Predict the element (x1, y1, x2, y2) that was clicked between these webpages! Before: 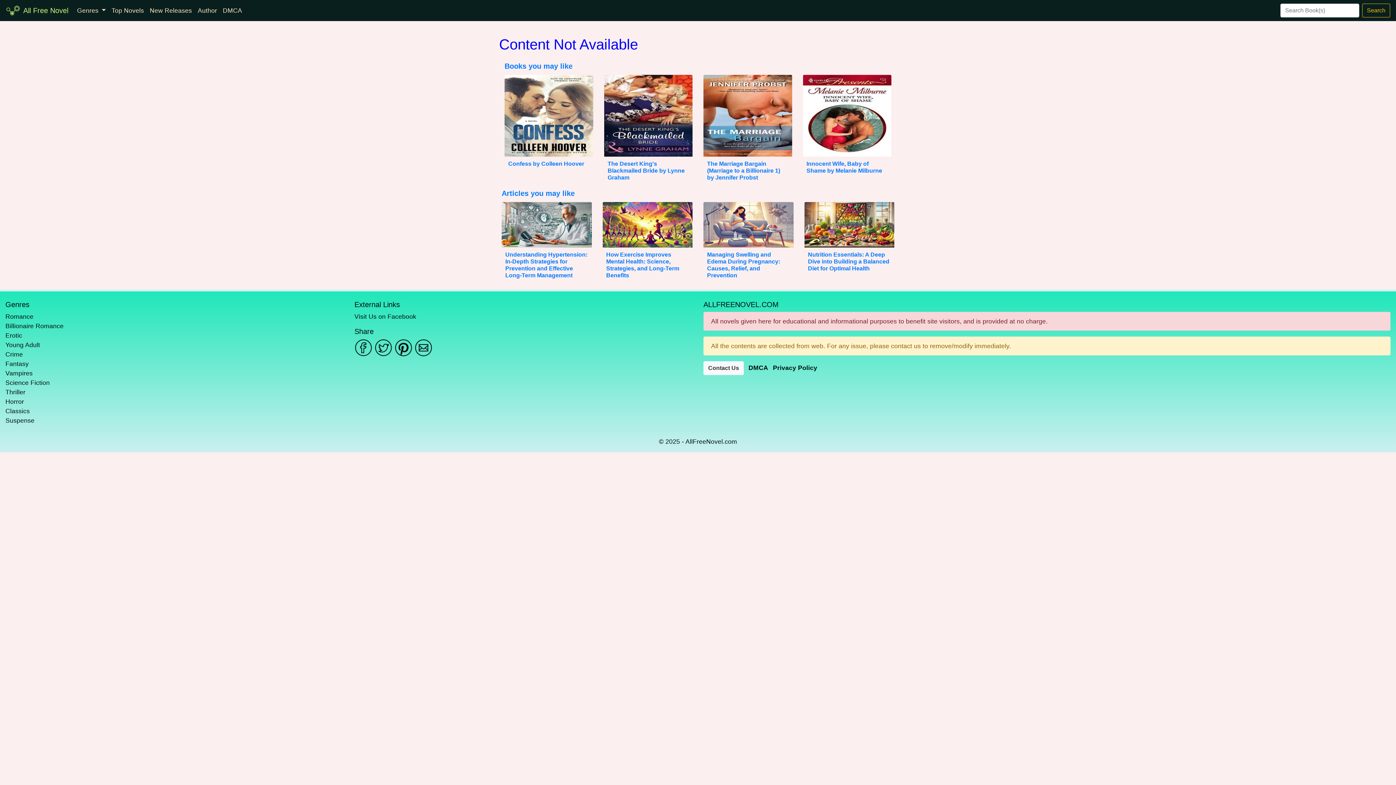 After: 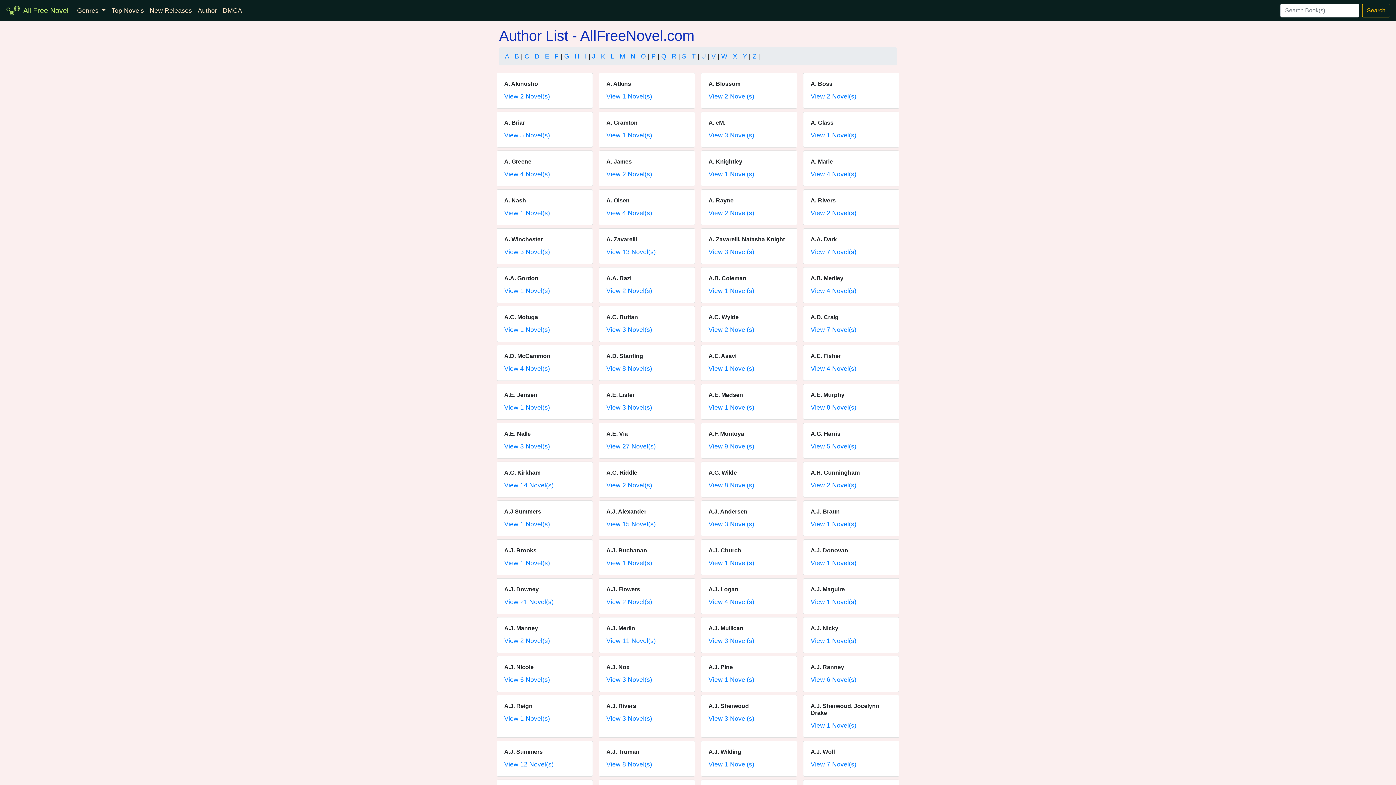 Action: label: Author bbox: (194, 2, 220, 18)